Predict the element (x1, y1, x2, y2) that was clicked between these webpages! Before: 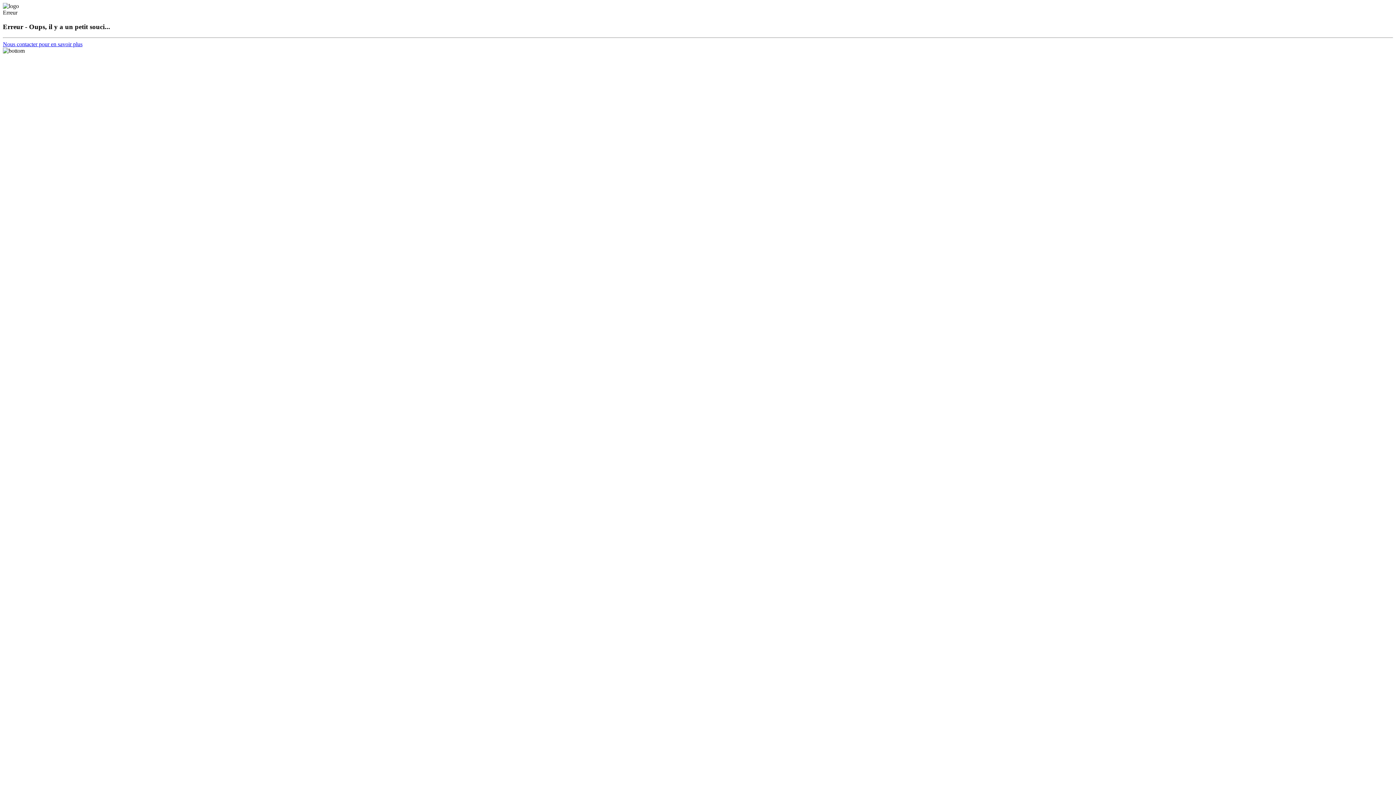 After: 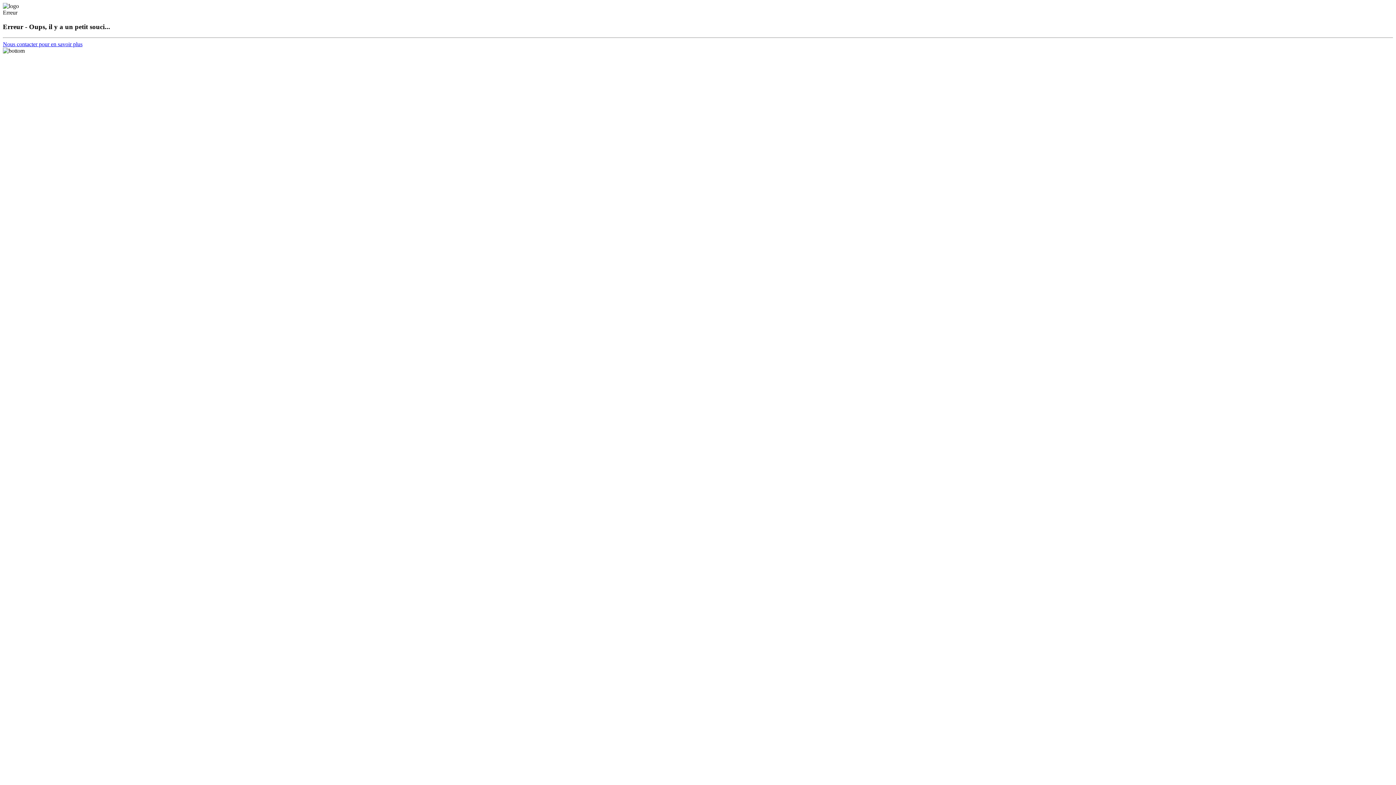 Action: label: Nous contacter pour en savoir plus bbox: (2, 41, 82, 47)